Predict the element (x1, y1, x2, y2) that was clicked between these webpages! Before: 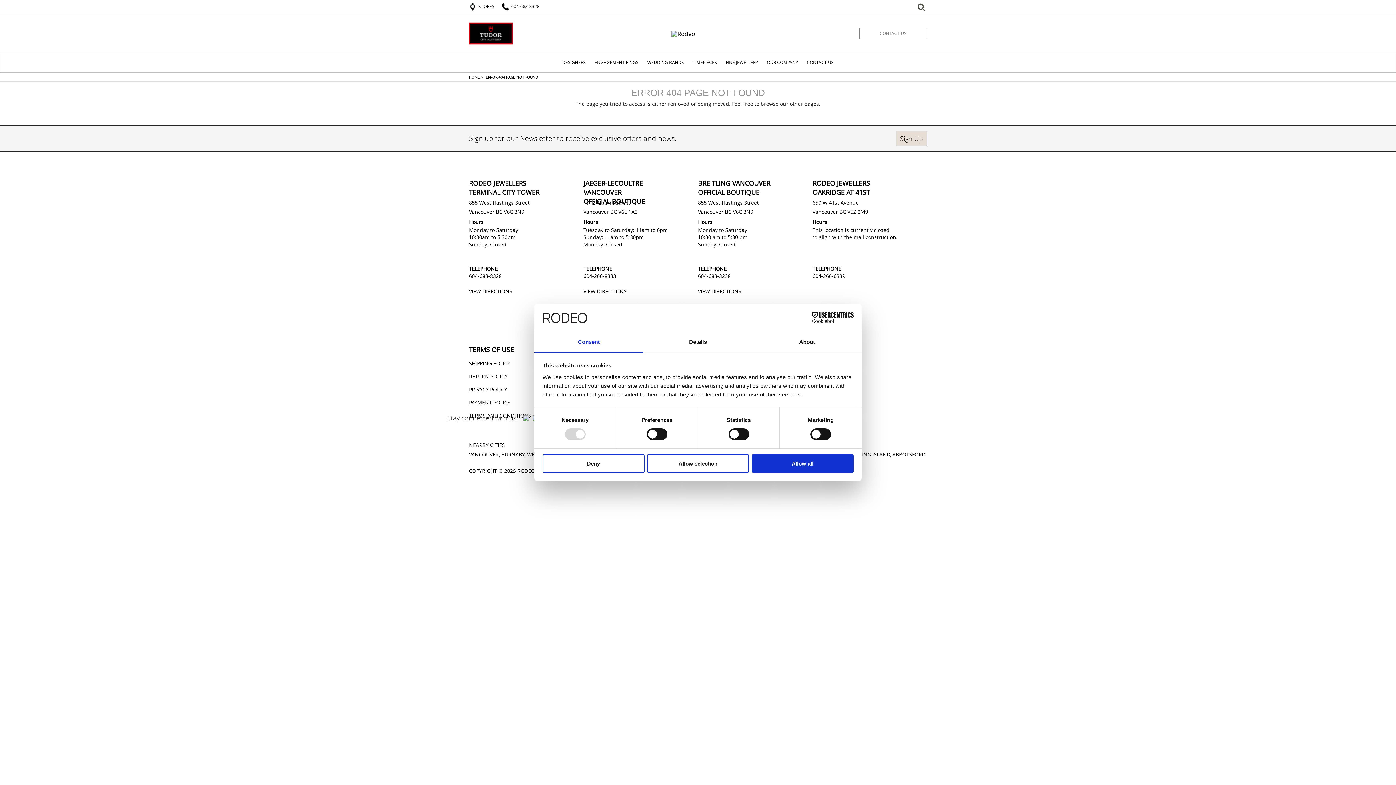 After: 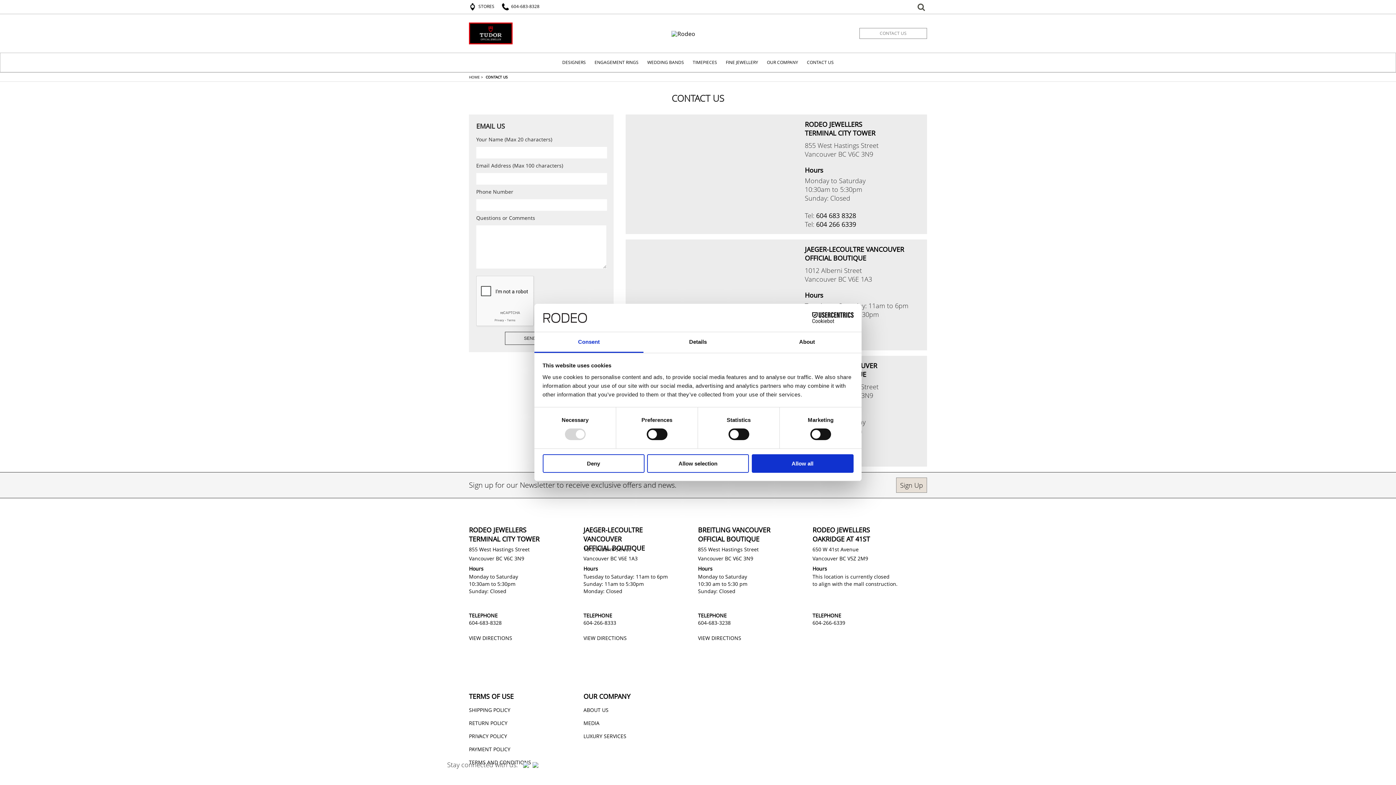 Action: bbox: (803, 56, 837, 68) label: CONTACT US